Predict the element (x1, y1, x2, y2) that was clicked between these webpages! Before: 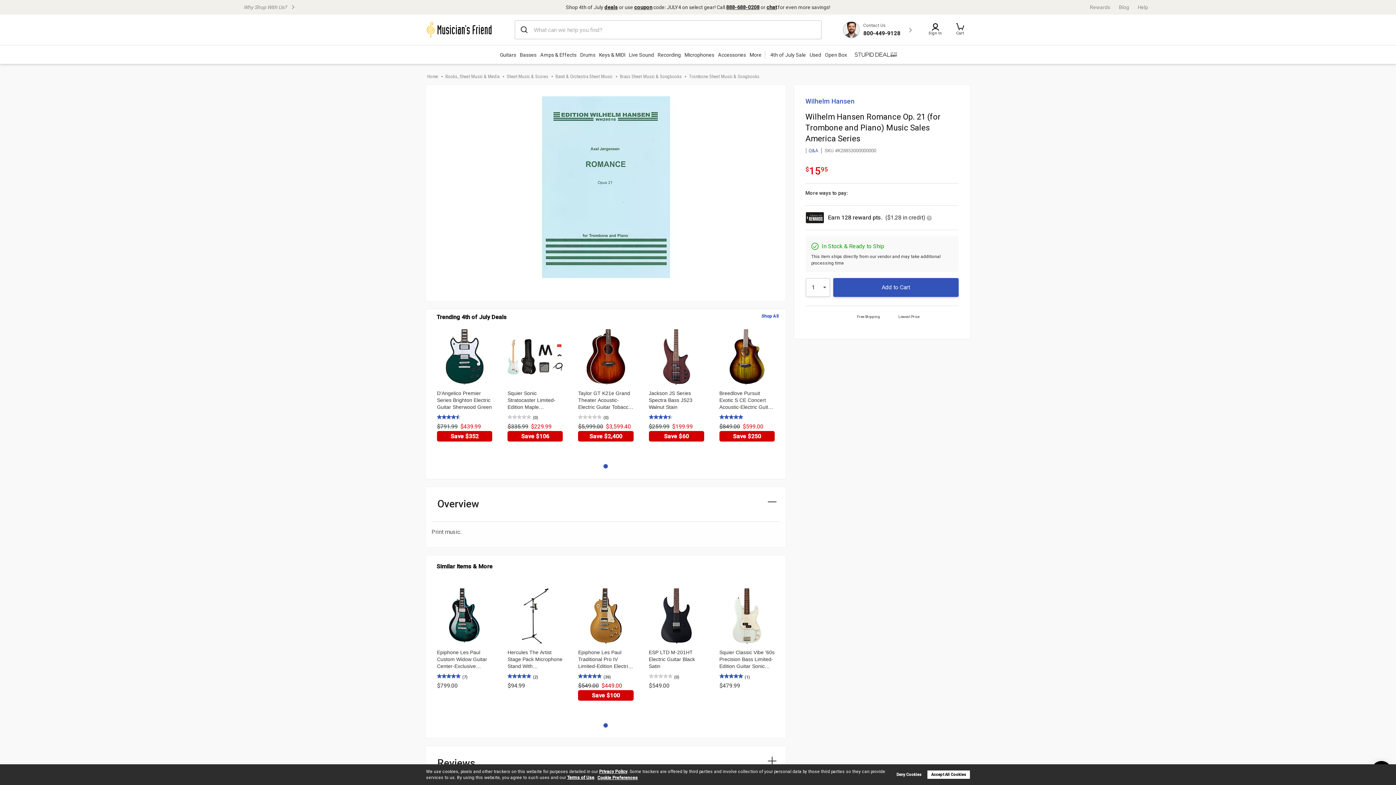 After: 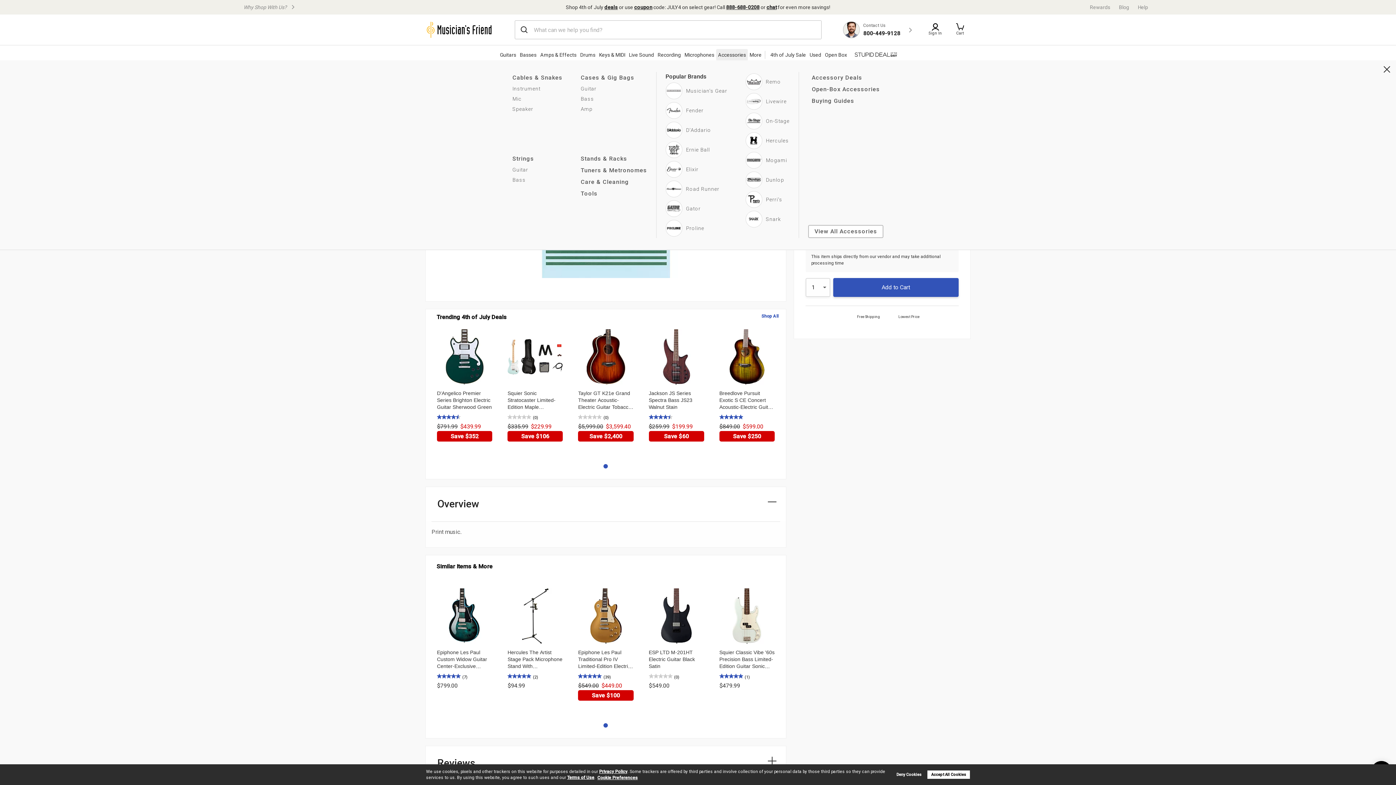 Action: label: Accessories bbox: (716, 48, 748, 60)